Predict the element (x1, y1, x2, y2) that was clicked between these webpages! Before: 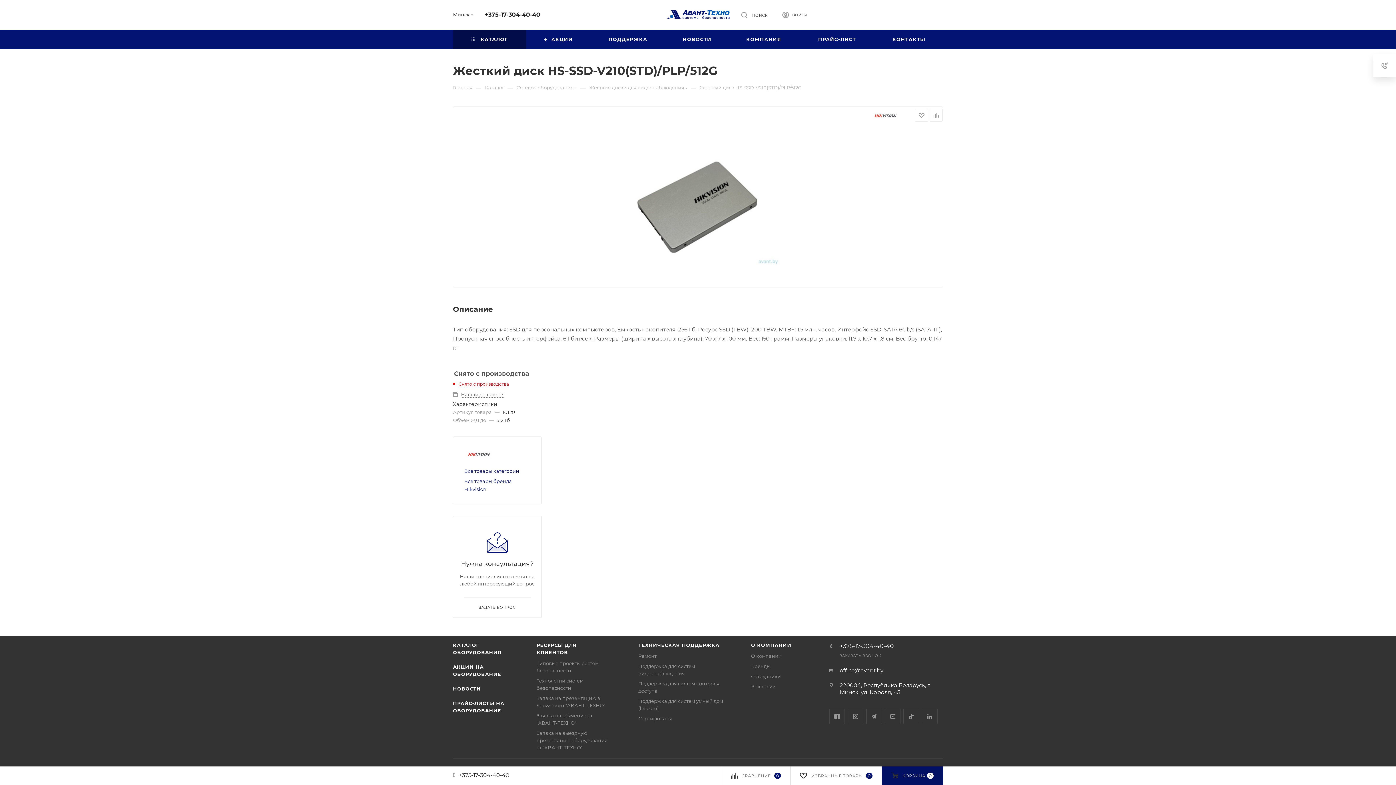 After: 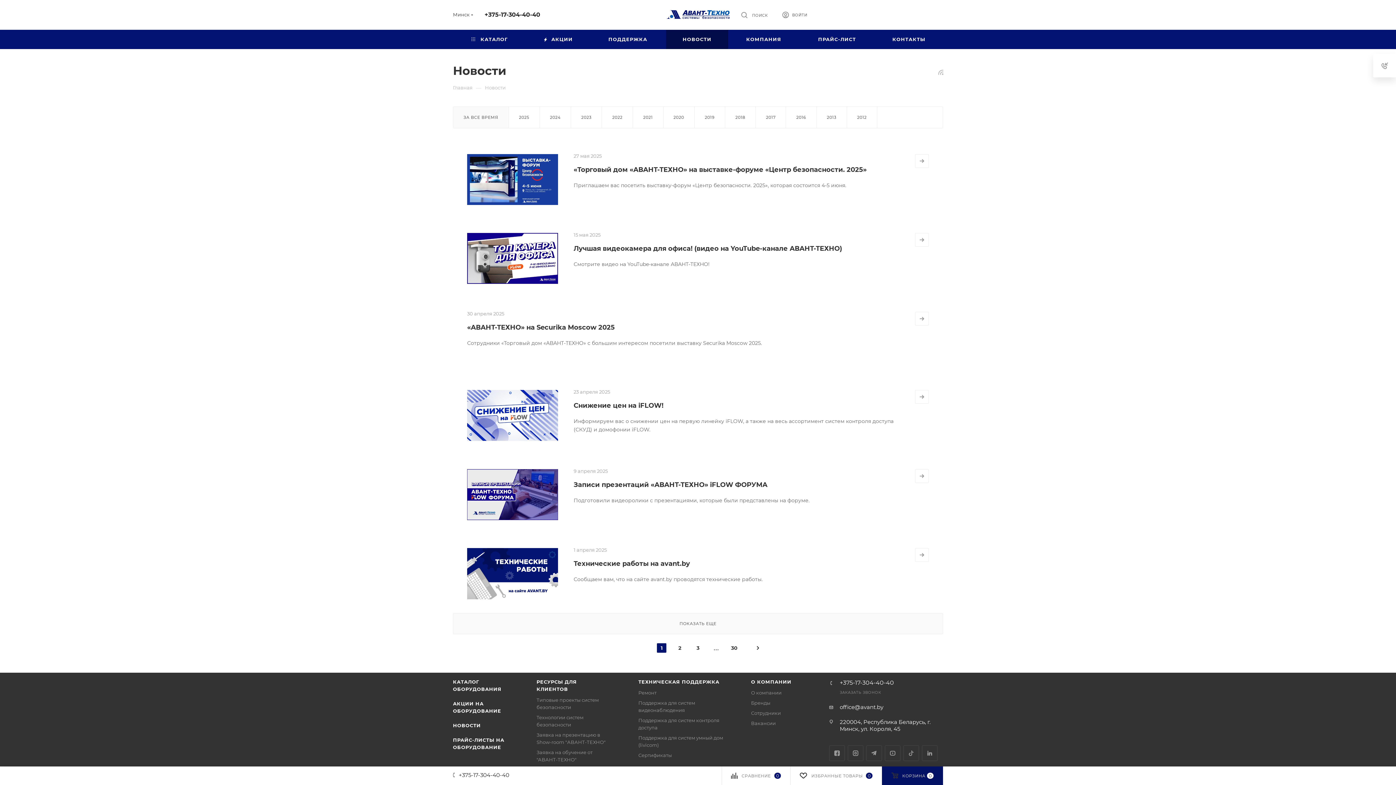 Action: bbox: (666, 29, 728, 49) label: НОВОСТИ